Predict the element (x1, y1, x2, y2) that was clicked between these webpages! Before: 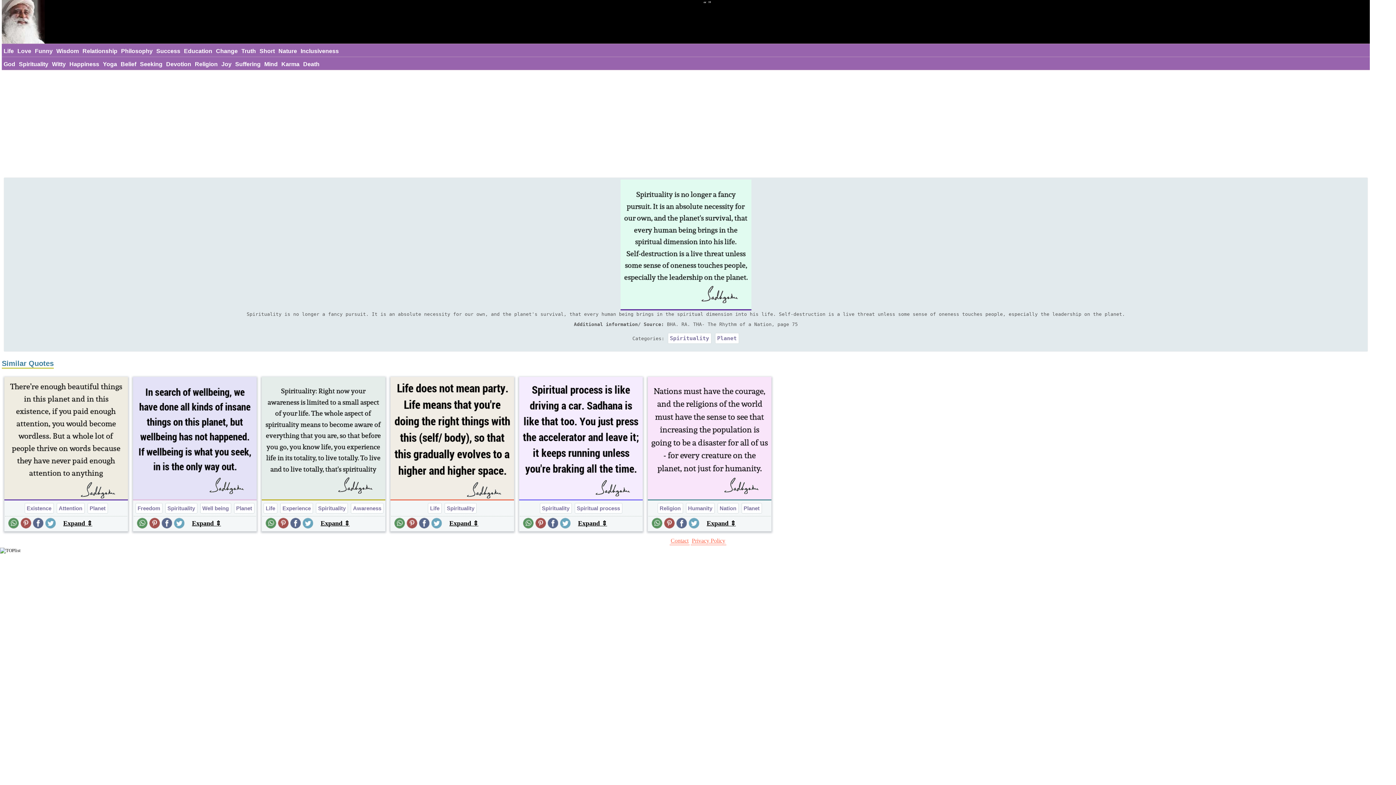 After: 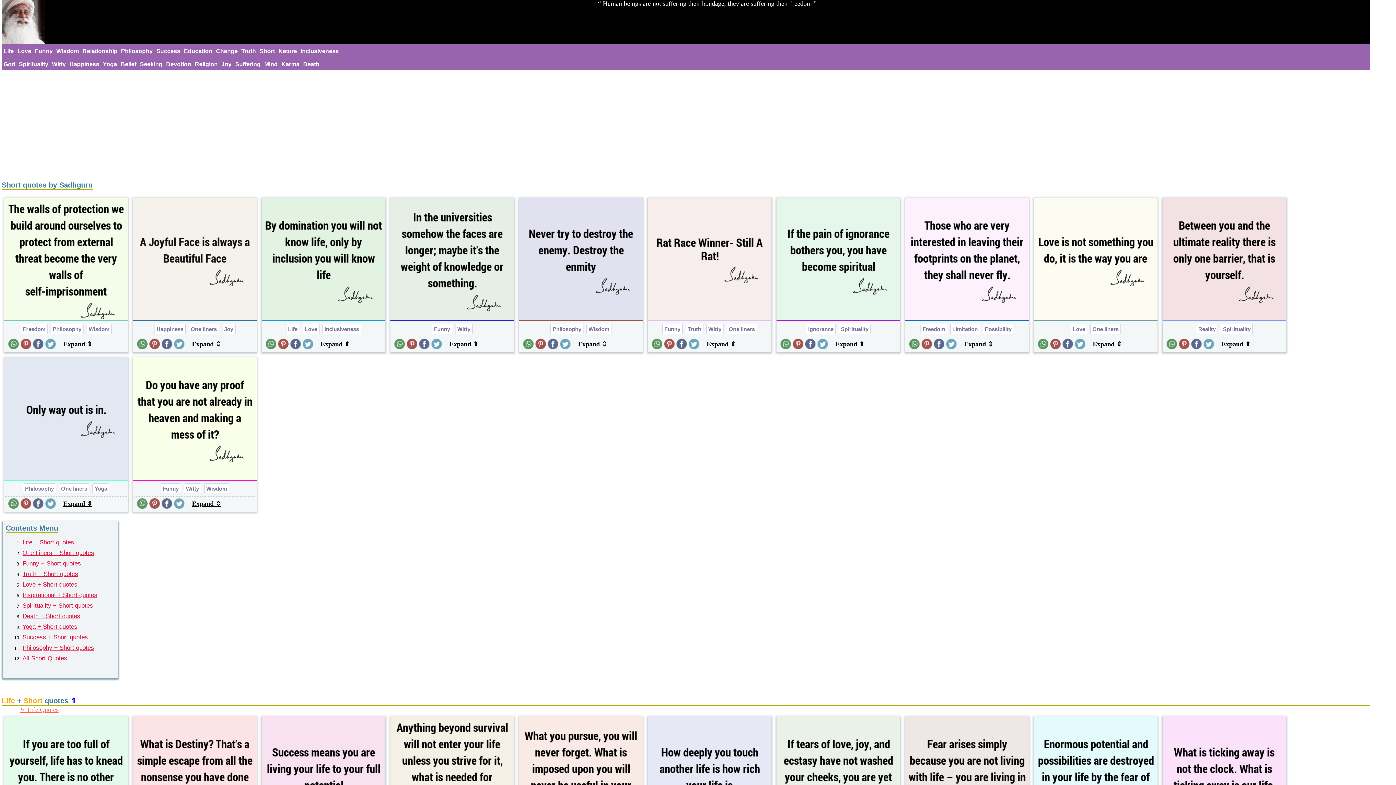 Action: label: Short bbox: (259, 46, 275, 56)